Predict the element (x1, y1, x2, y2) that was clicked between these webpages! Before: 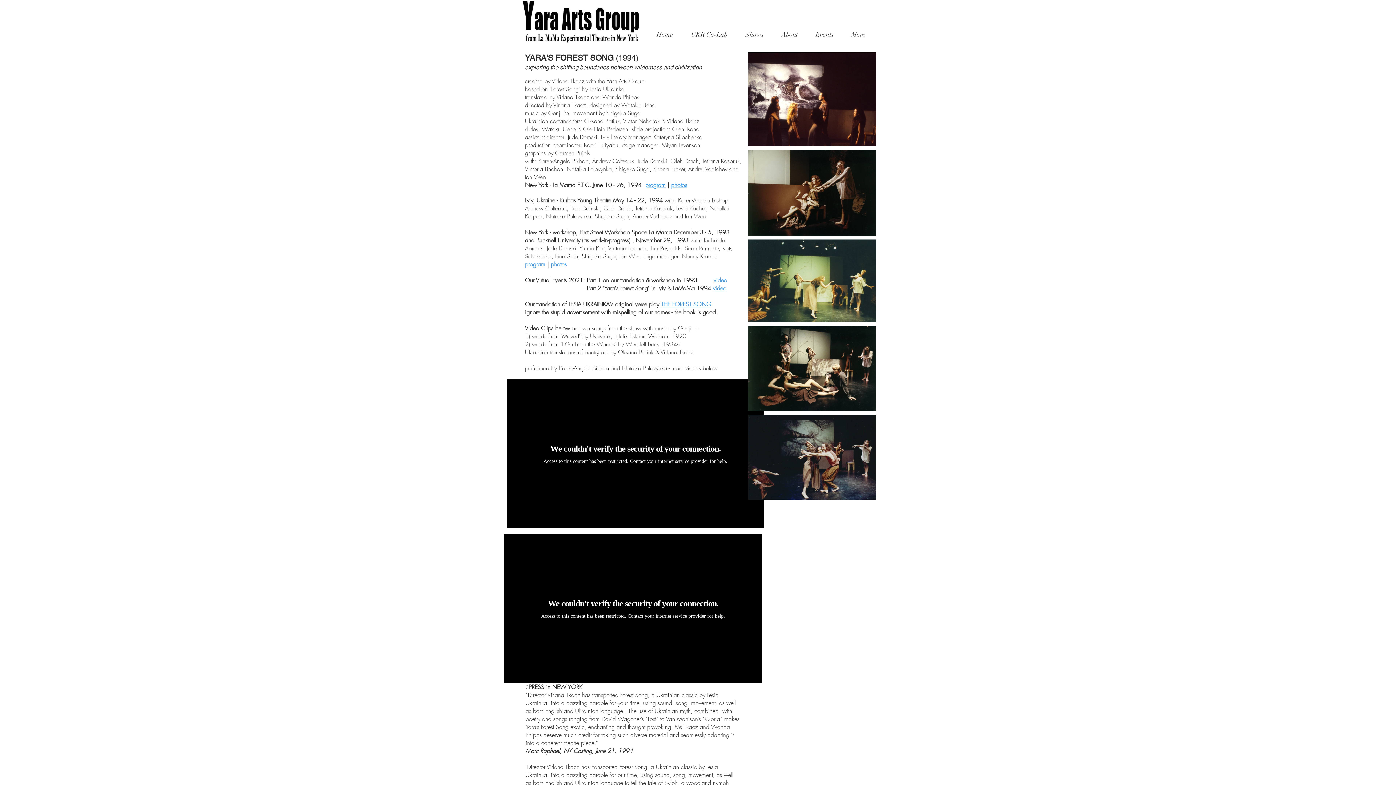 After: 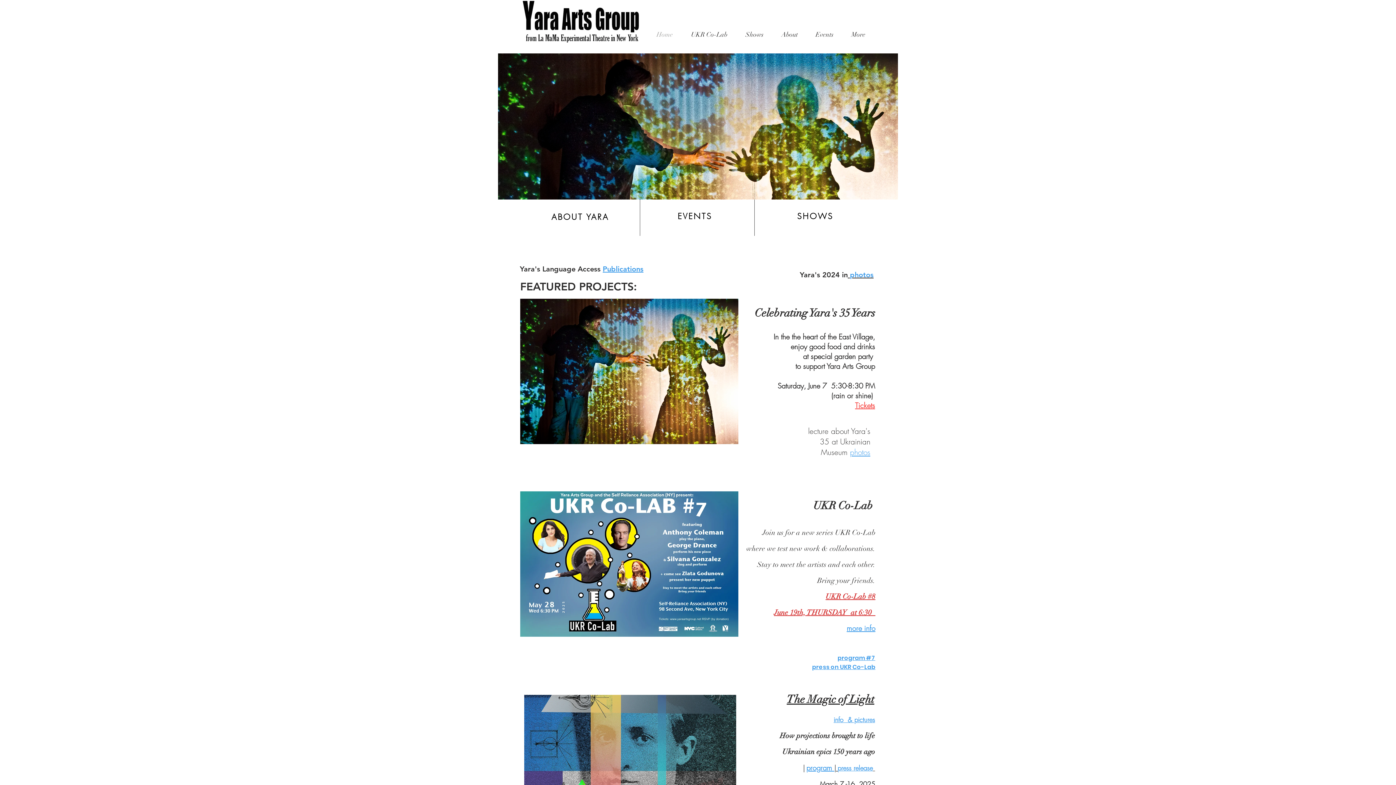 Action: bbox: (647, 25, 682, 43) label: Home